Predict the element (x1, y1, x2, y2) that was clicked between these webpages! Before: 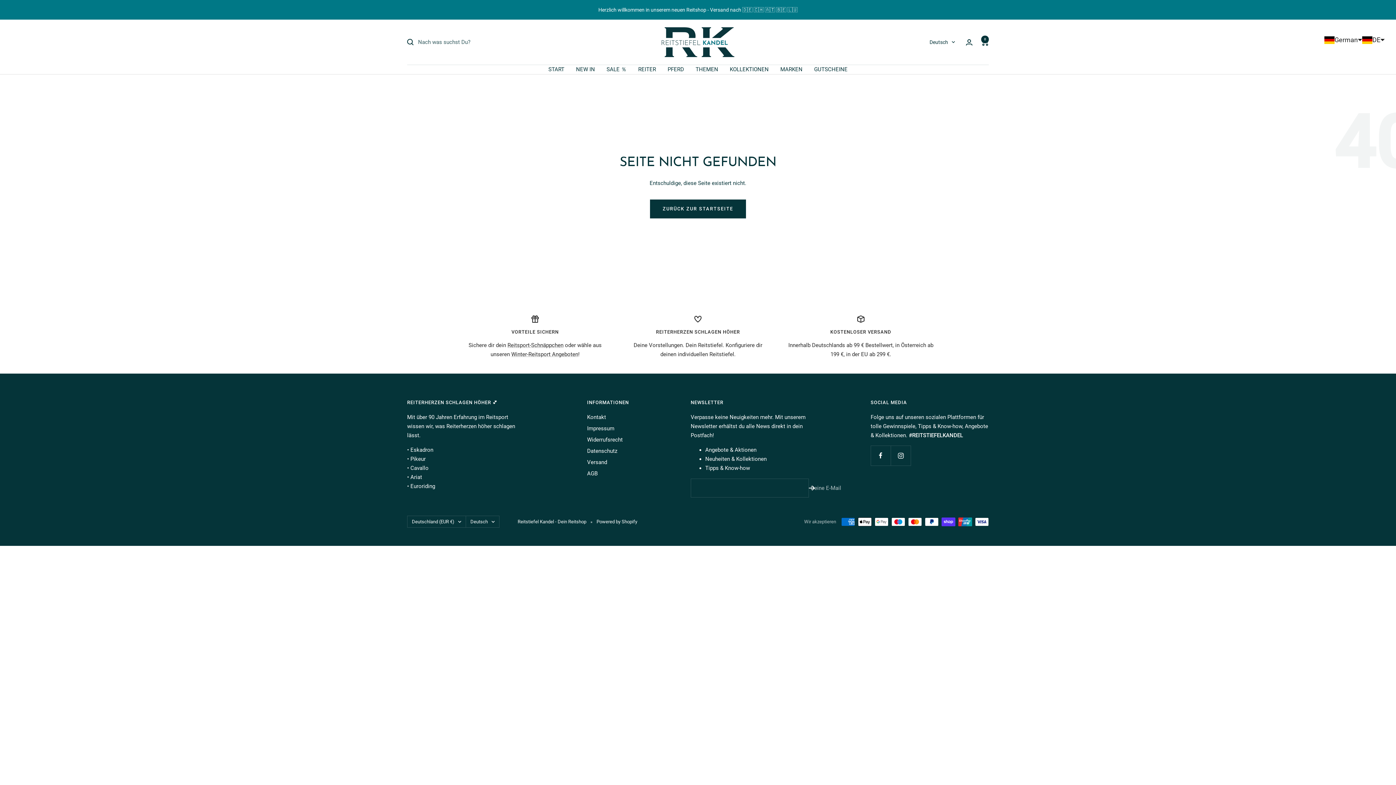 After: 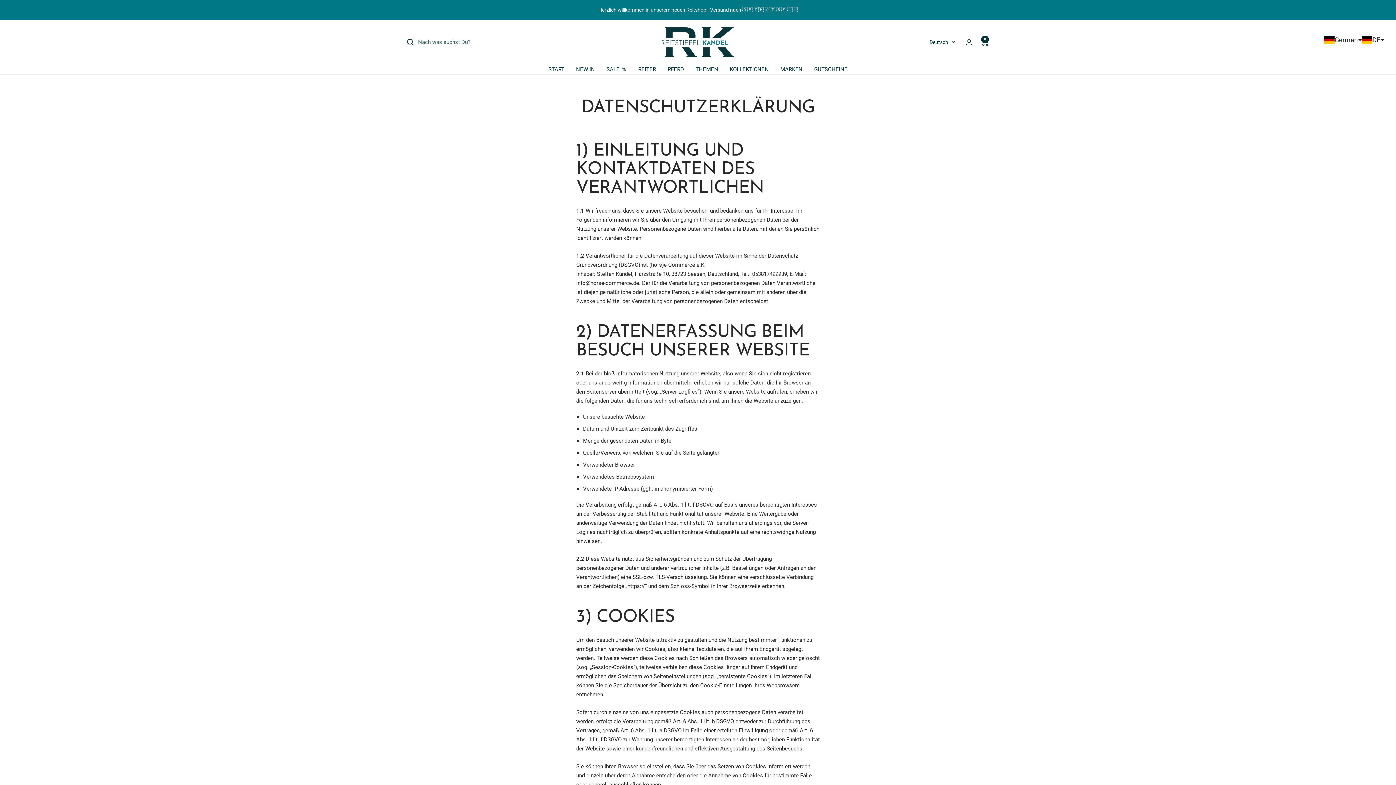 Action: bbox: (587, 446, 617, 456) label: Datenschutz